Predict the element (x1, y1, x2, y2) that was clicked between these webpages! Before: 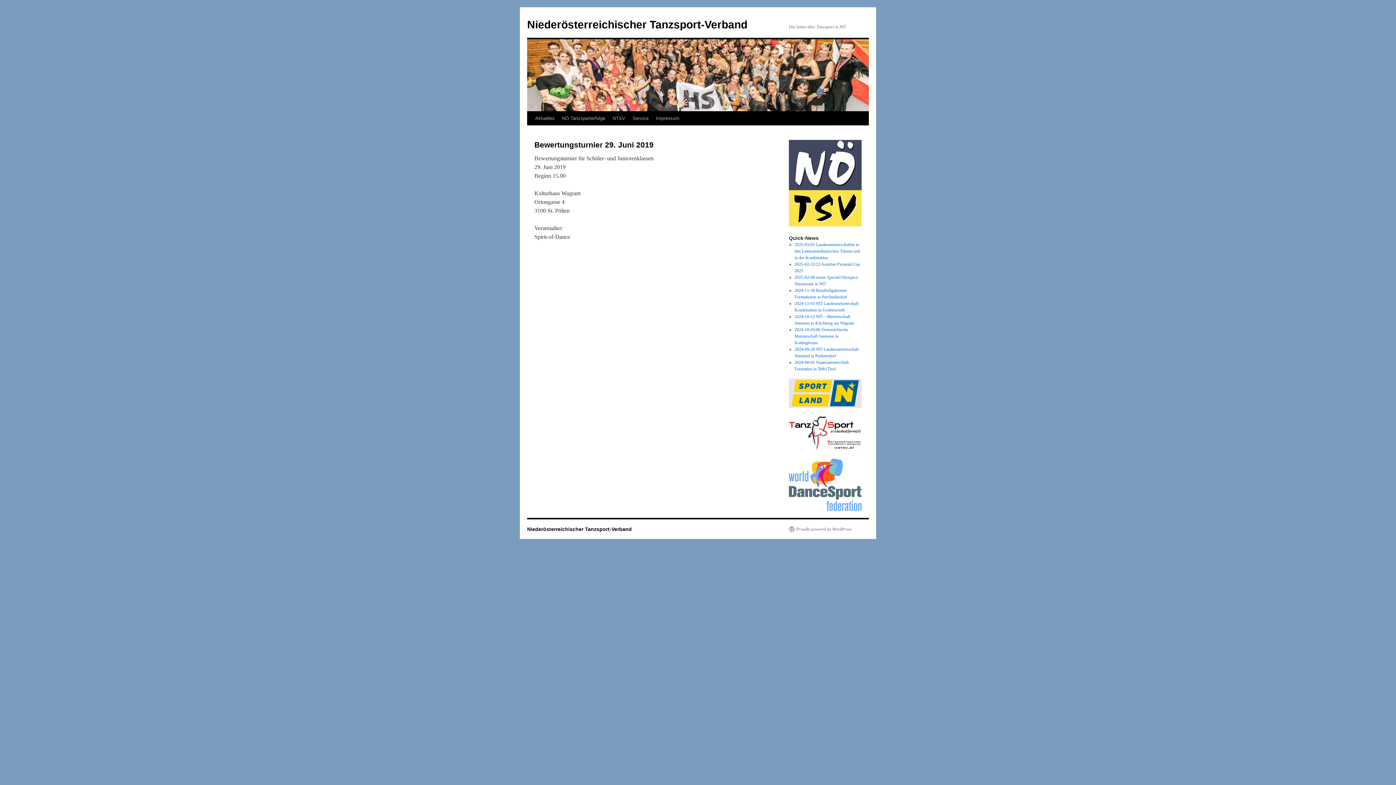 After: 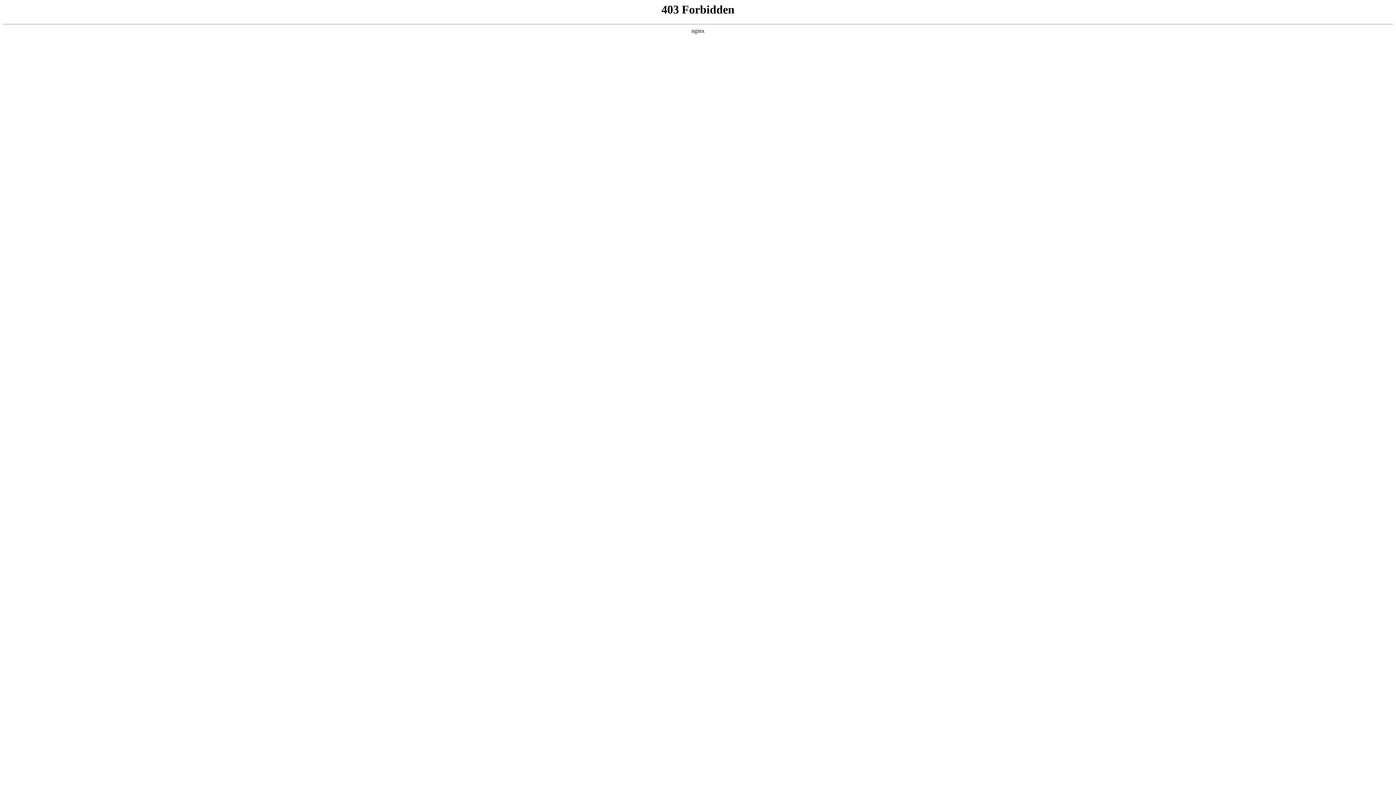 Action: bbox: (789, 526, 852, 532) label: Proudly powered by WordPress.